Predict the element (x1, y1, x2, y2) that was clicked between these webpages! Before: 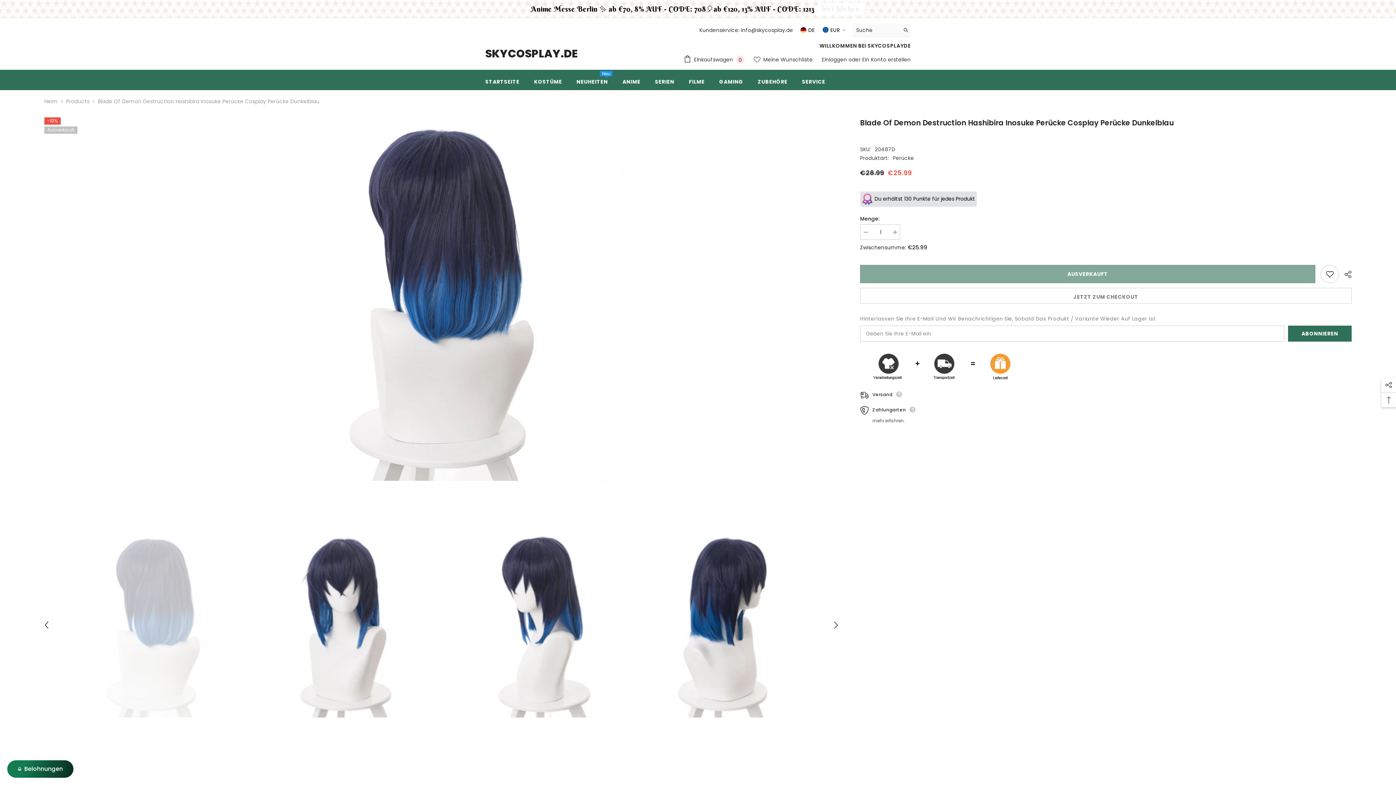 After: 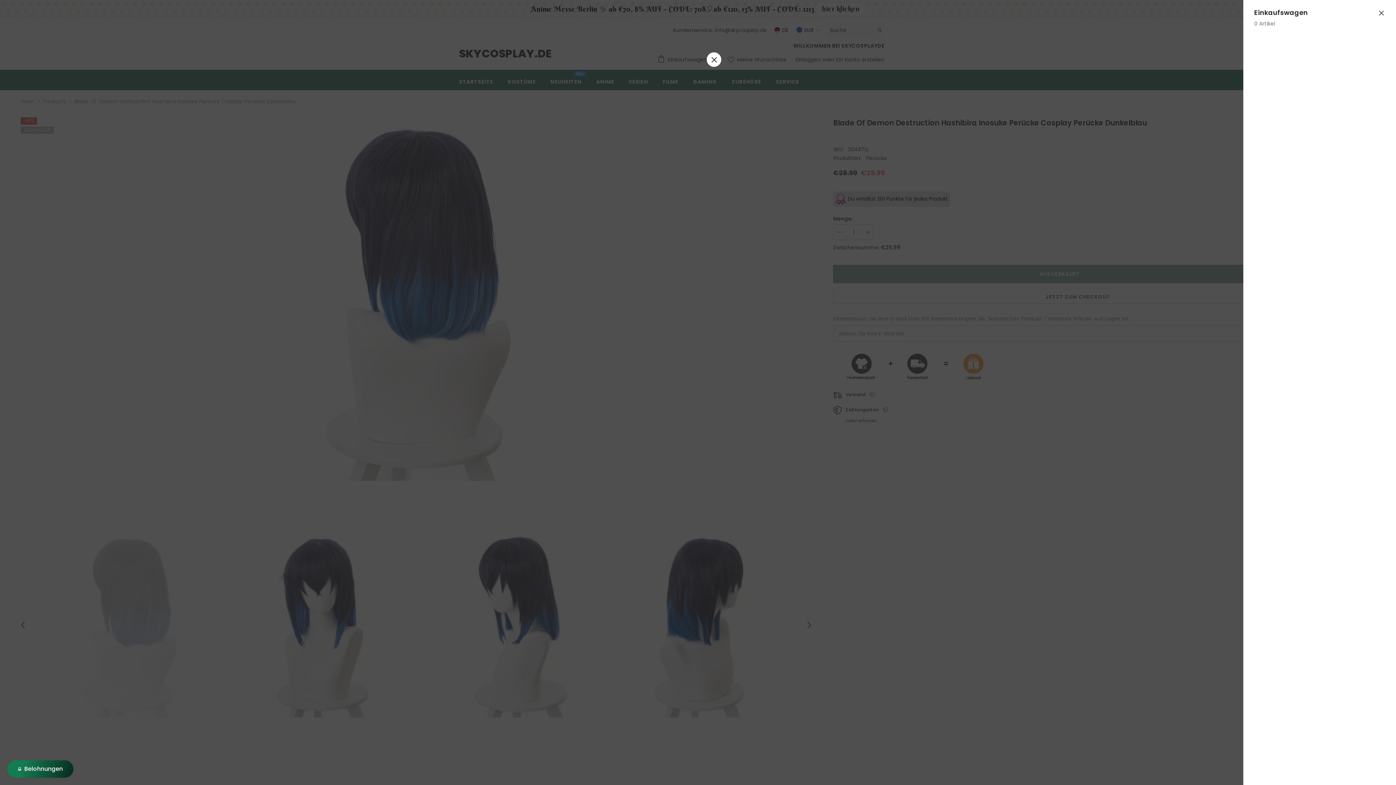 Action: label:  Einkaufswagen 0
0 Artikeln bbox: (684, 55, 744, 64)